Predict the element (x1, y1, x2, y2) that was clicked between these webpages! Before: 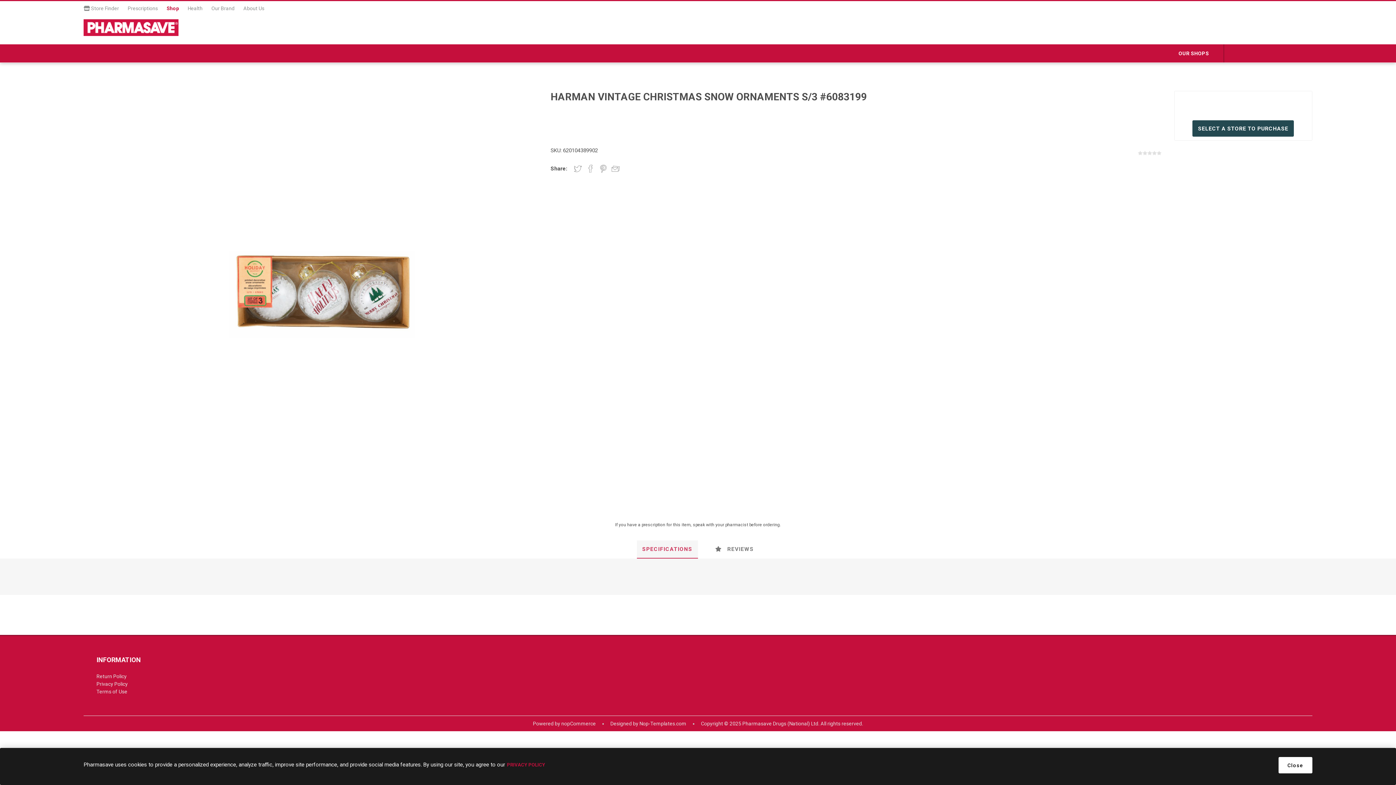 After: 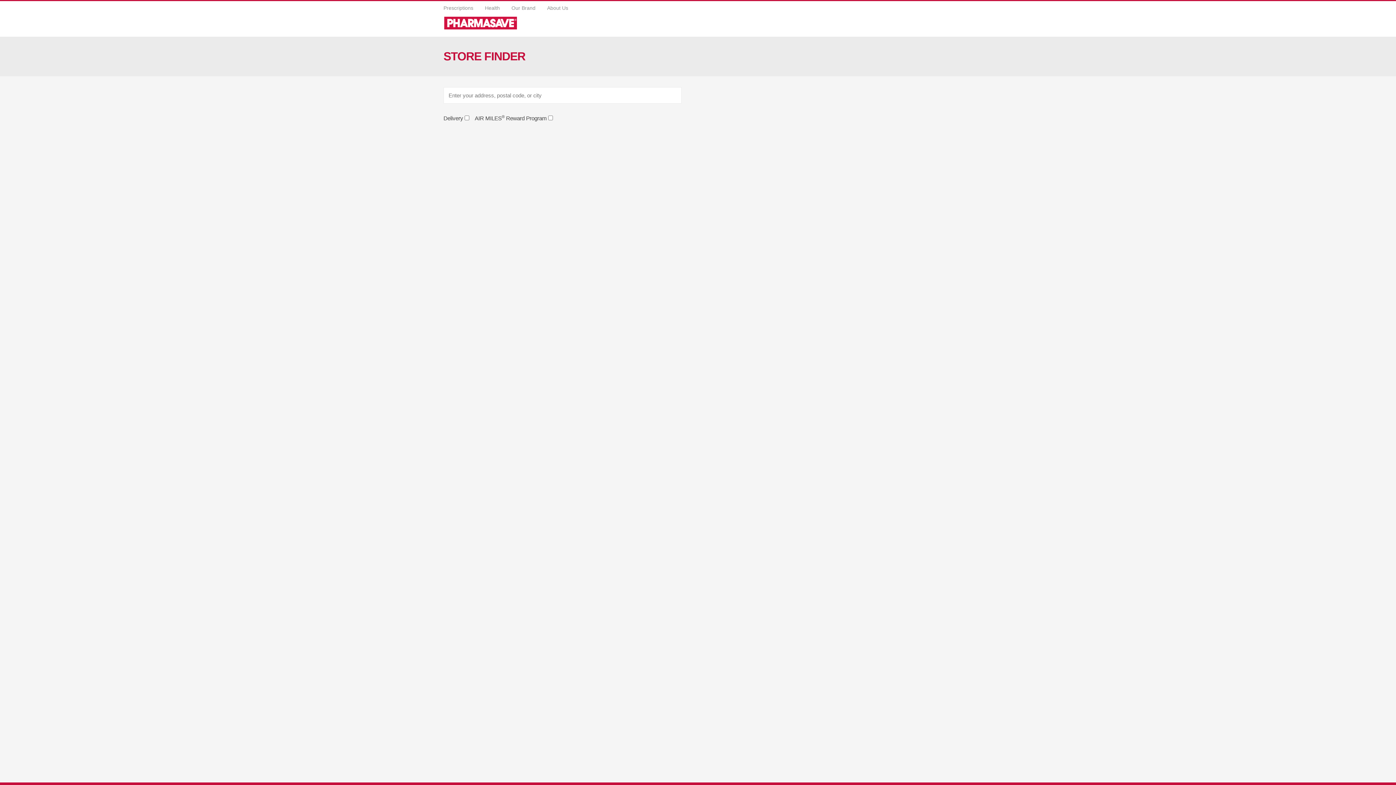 Action: bbox: (1192, 120, 1294, 136) label: SELECT A STORE TO PURCHASE